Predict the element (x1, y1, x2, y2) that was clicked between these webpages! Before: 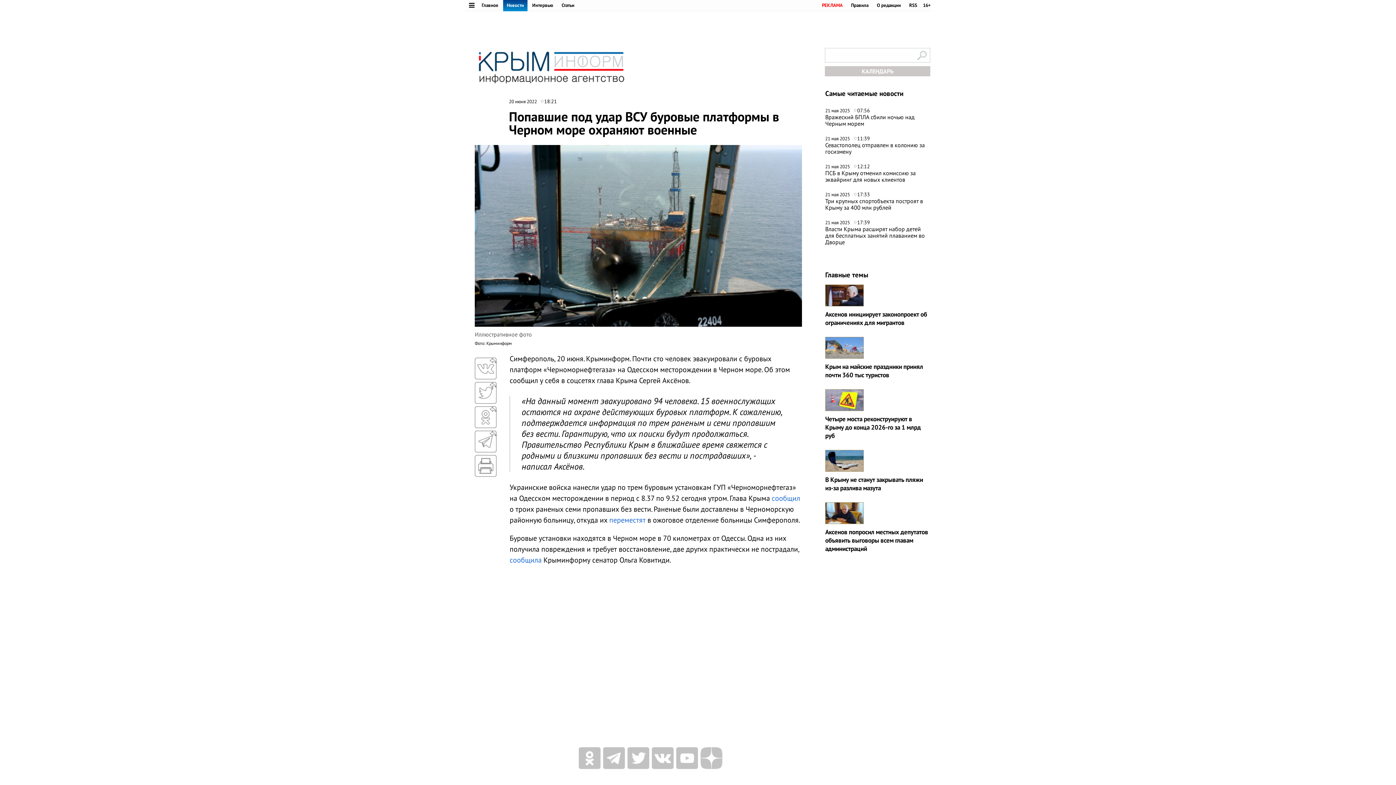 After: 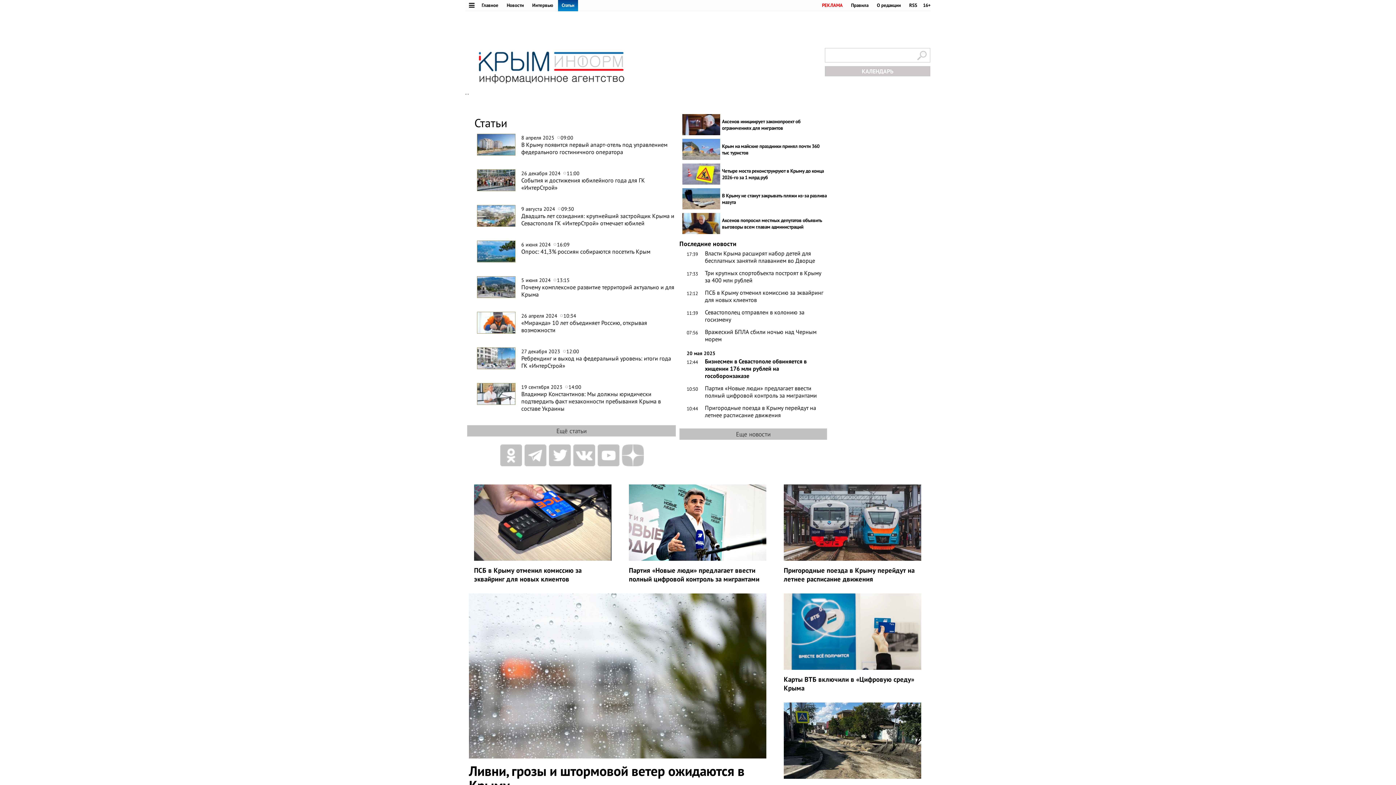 Action: label: Статьи bbox: (558, 0, 578, 10)